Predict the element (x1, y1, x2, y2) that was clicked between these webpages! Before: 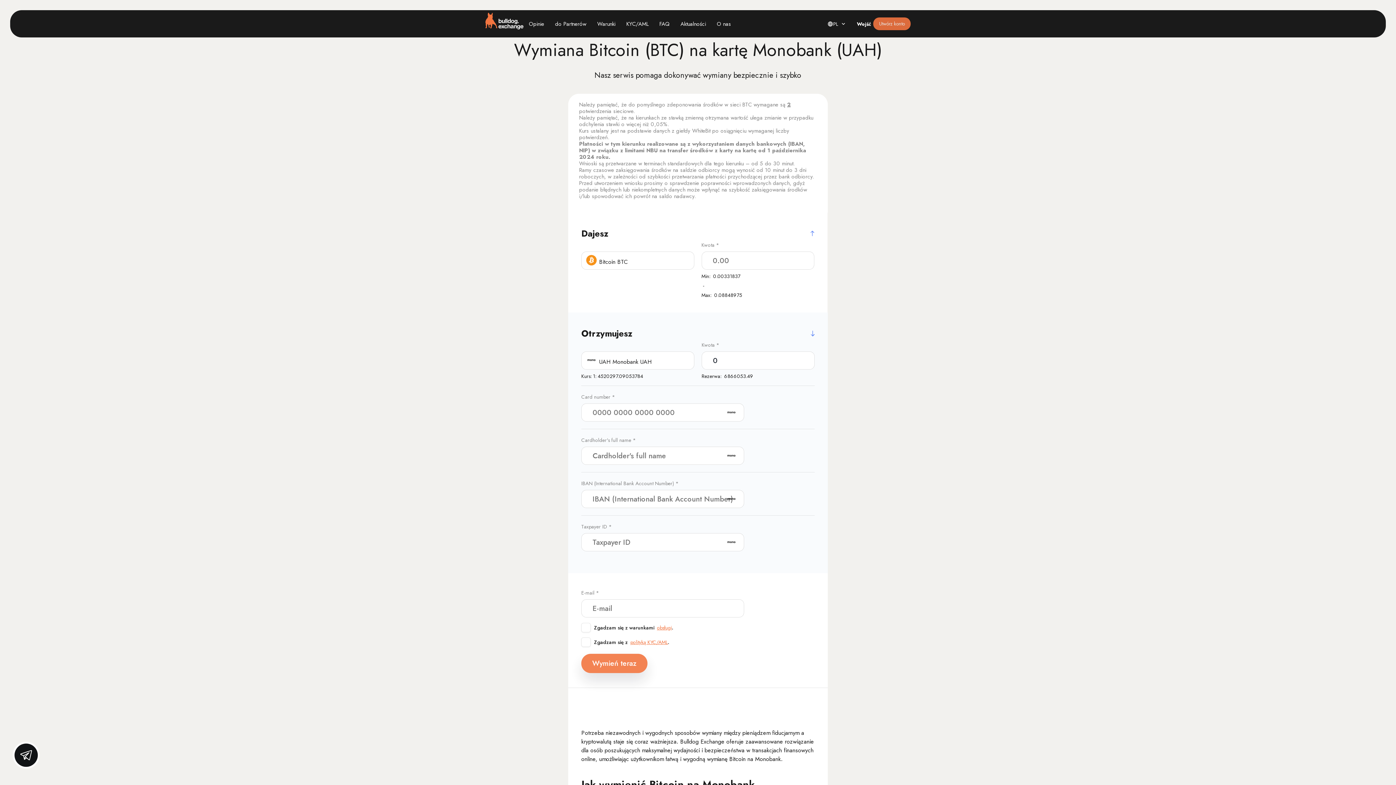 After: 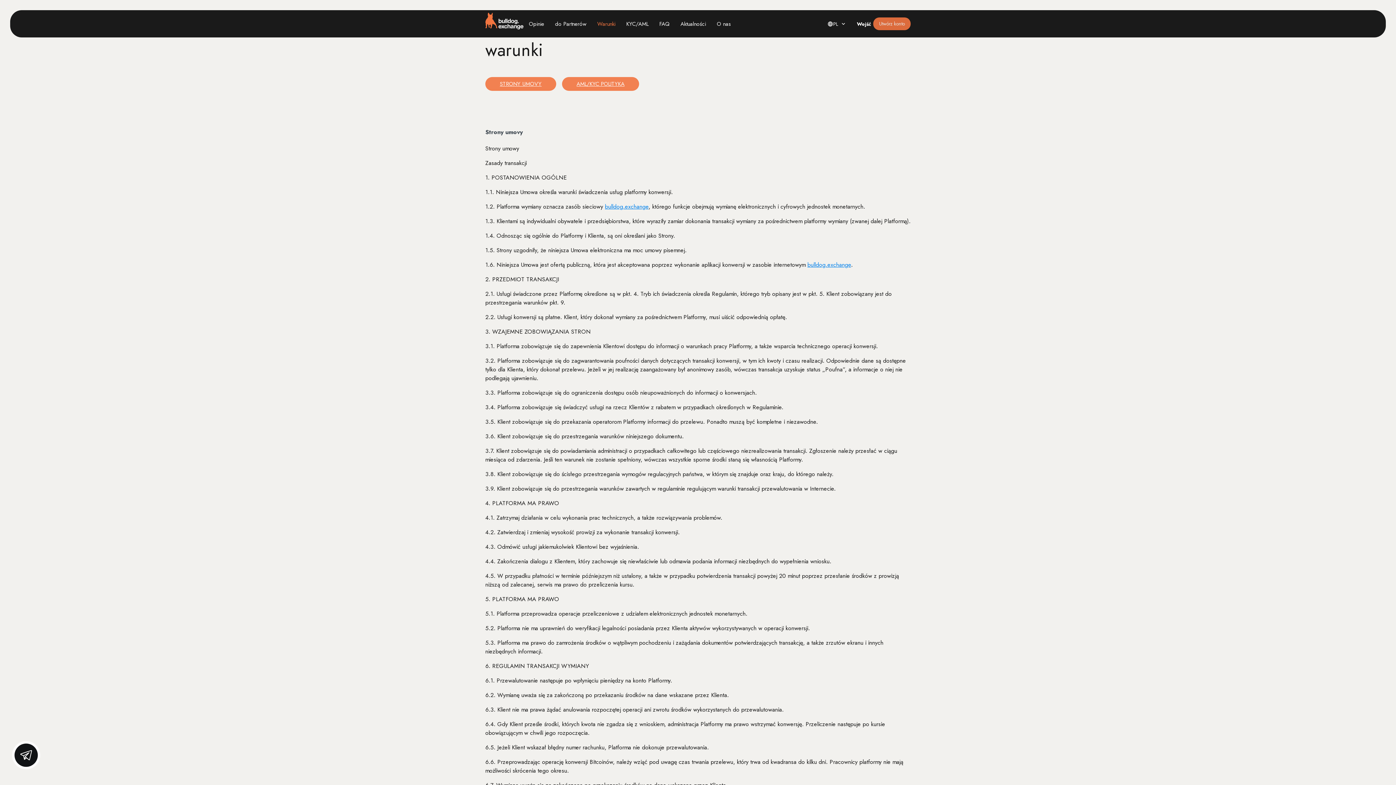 Action: label: Warunki bbox: (597, 19, 615, 27)